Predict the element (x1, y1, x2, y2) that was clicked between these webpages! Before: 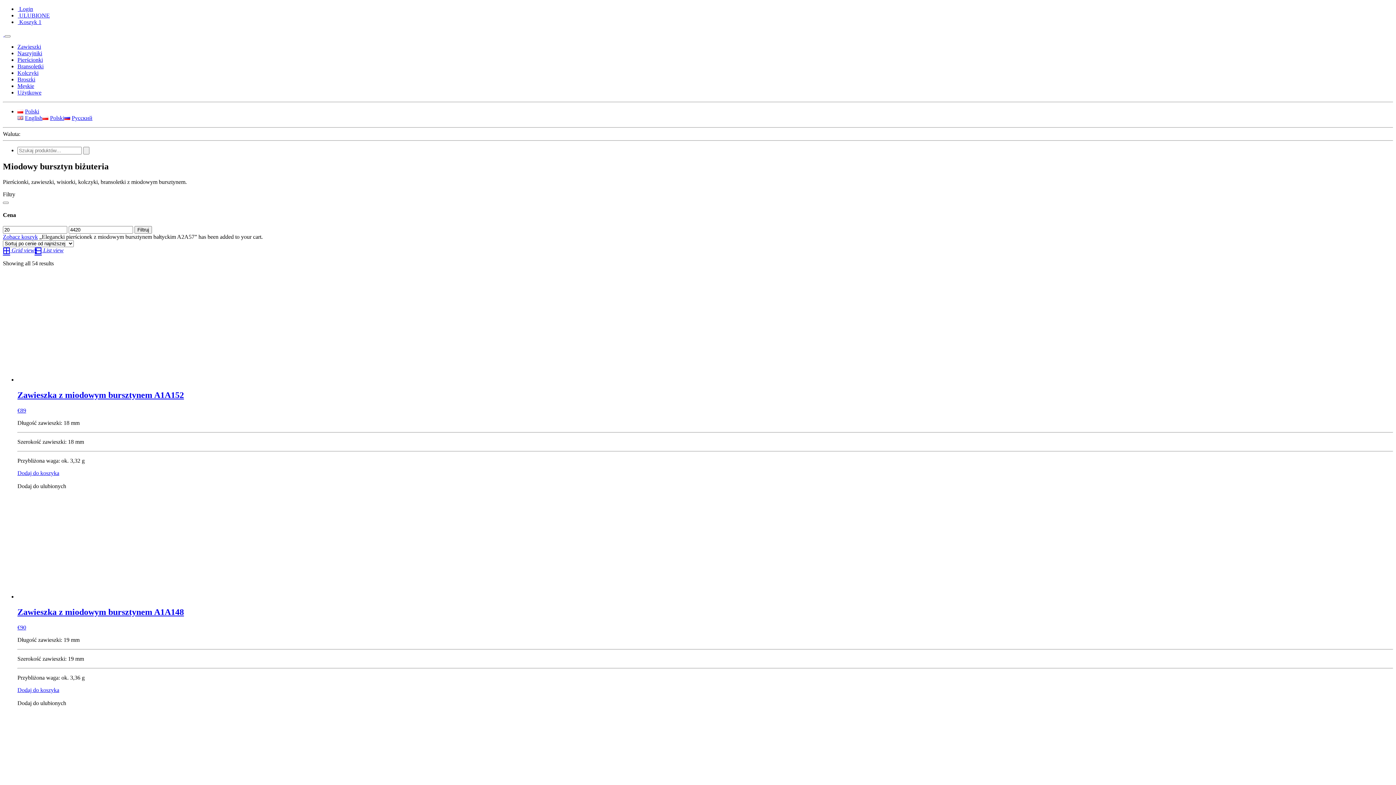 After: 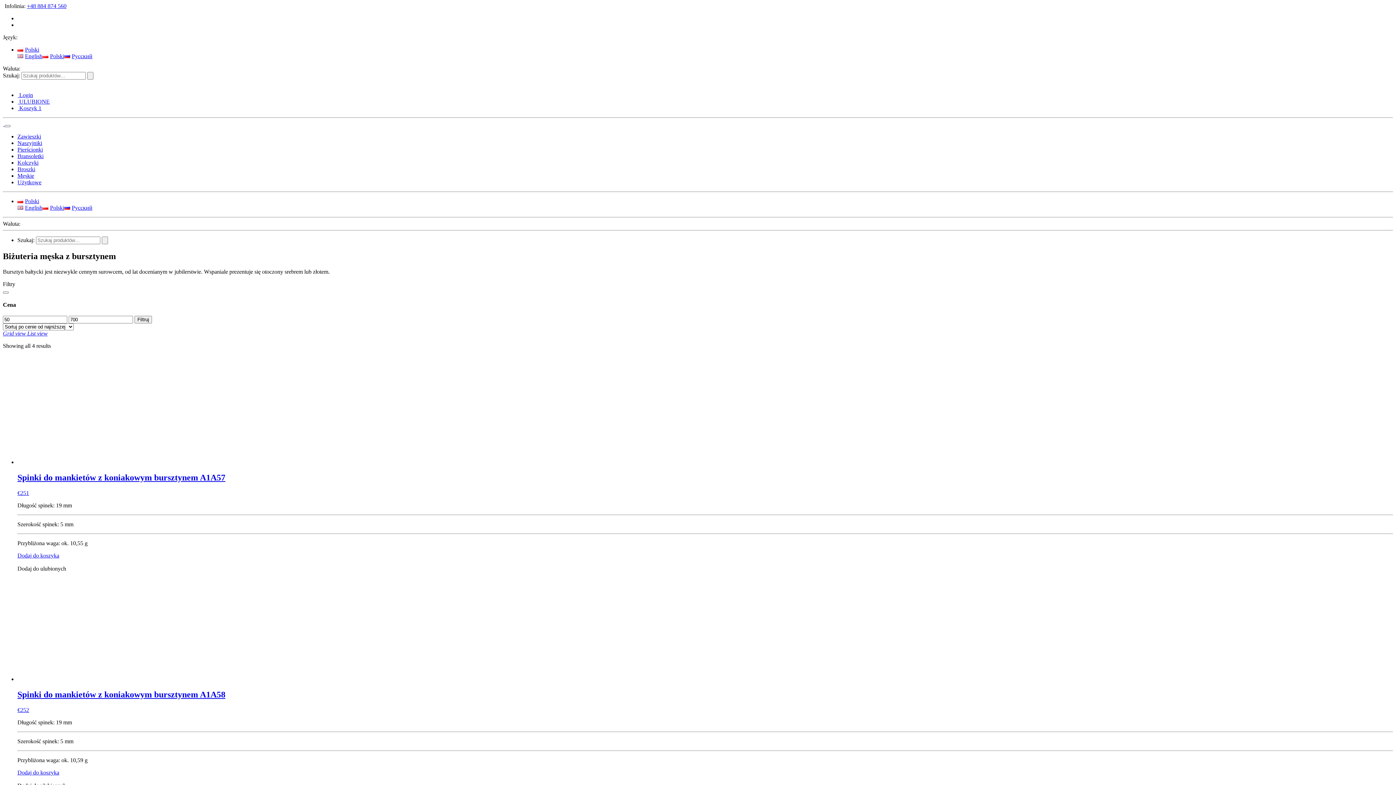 Action: bbox: (17, 82, 34, 89) label: Męskie